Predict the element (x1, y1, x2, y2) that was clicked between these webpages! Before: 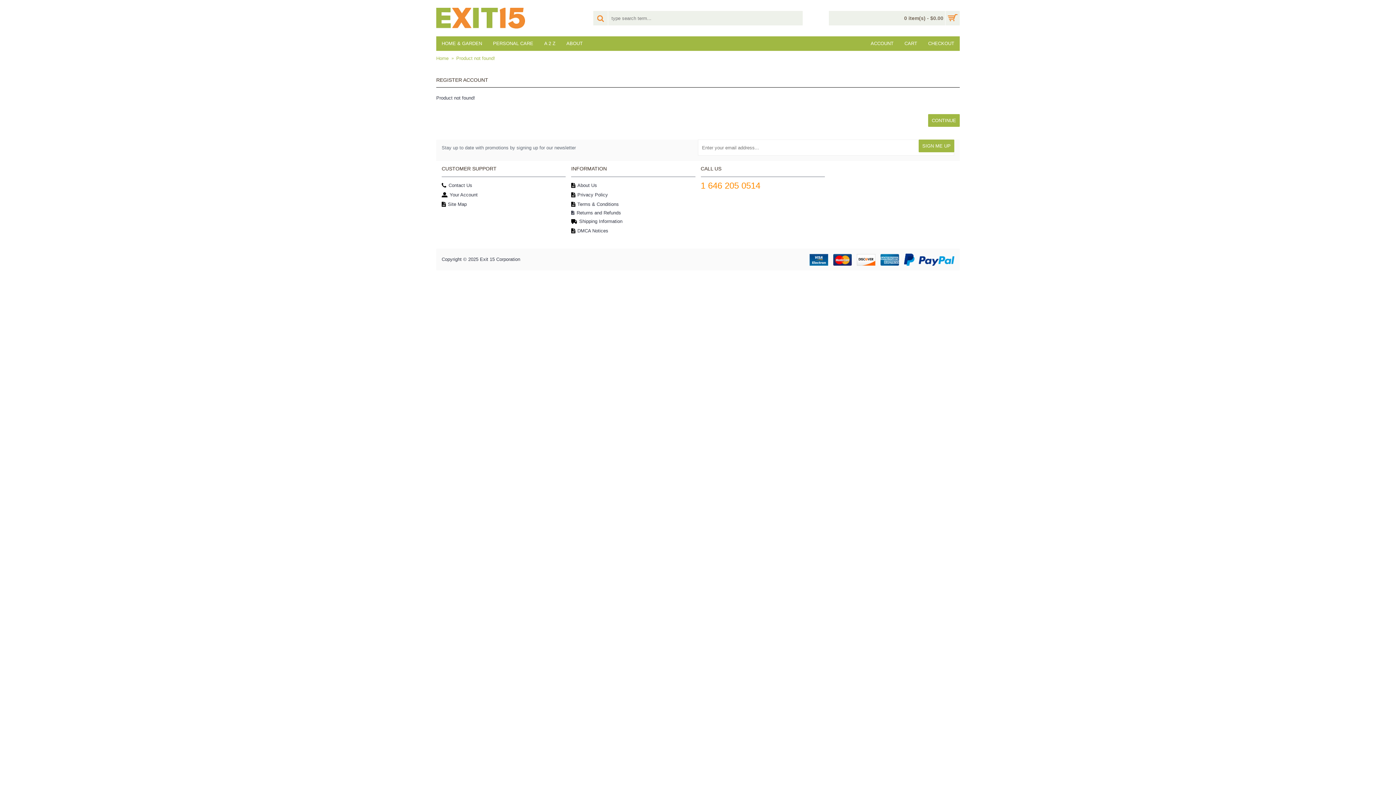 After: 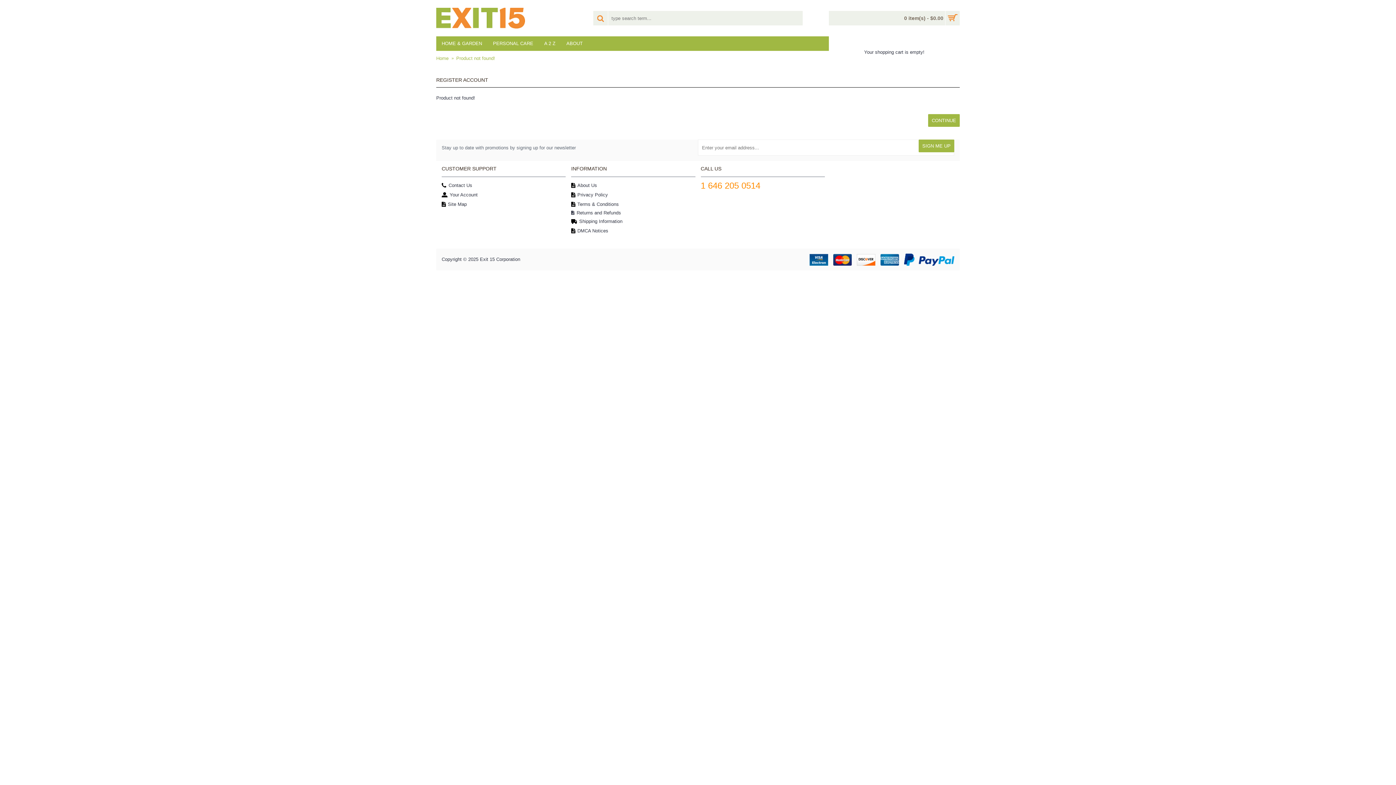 Action: label: 0 item(s) - $0.00	 bbox: (829, 10, 960, 25)